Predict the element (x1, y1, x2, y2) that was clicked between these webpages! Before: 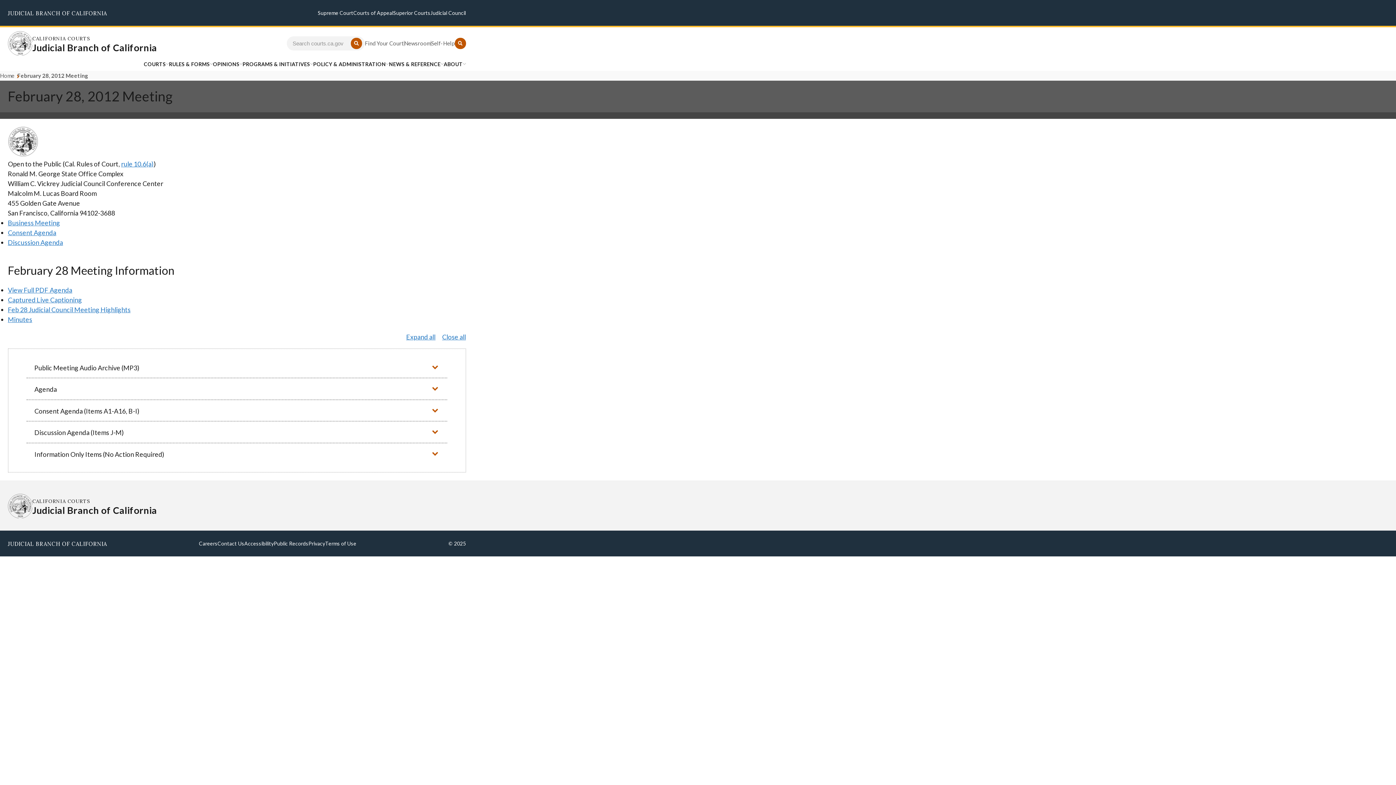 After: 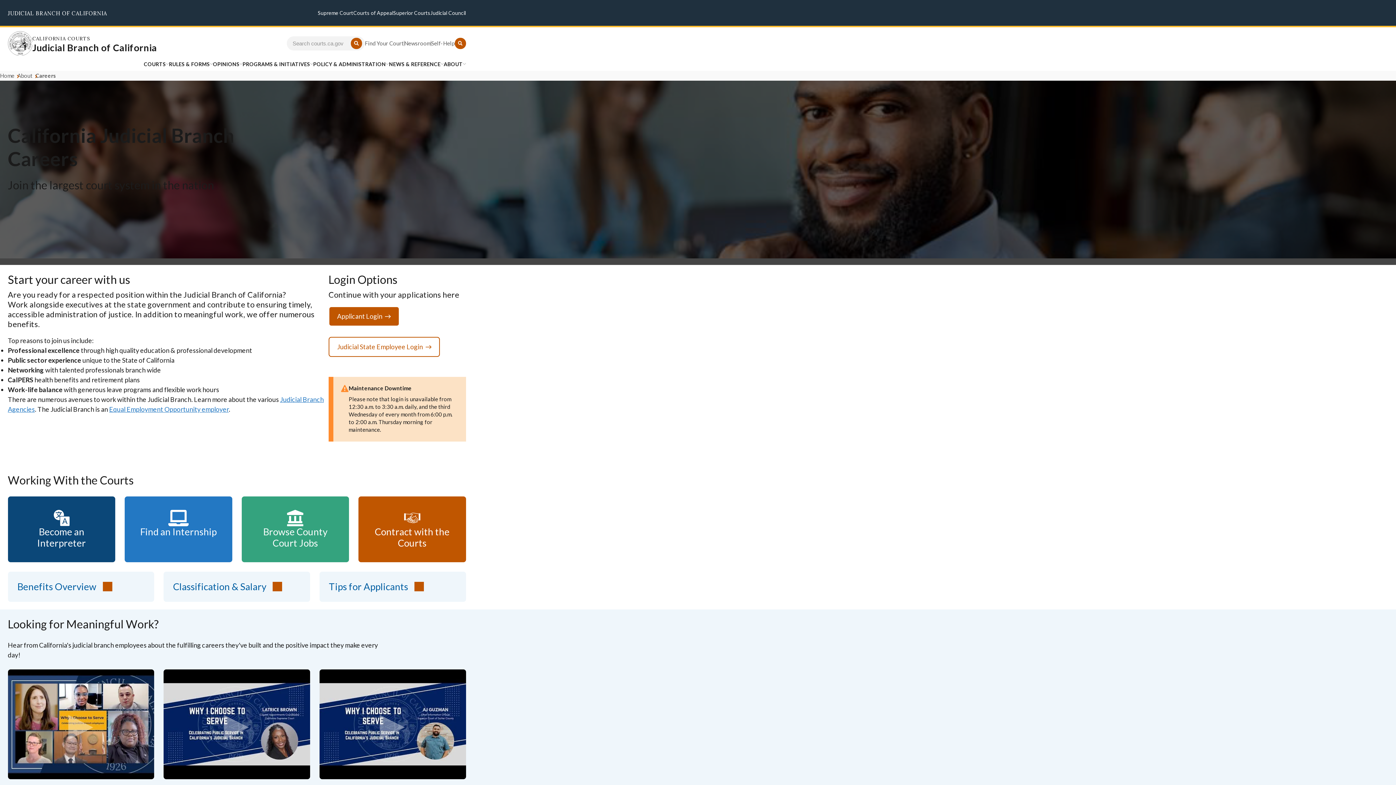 Action: bbox: (199, 538, 217, 548) label: Careers